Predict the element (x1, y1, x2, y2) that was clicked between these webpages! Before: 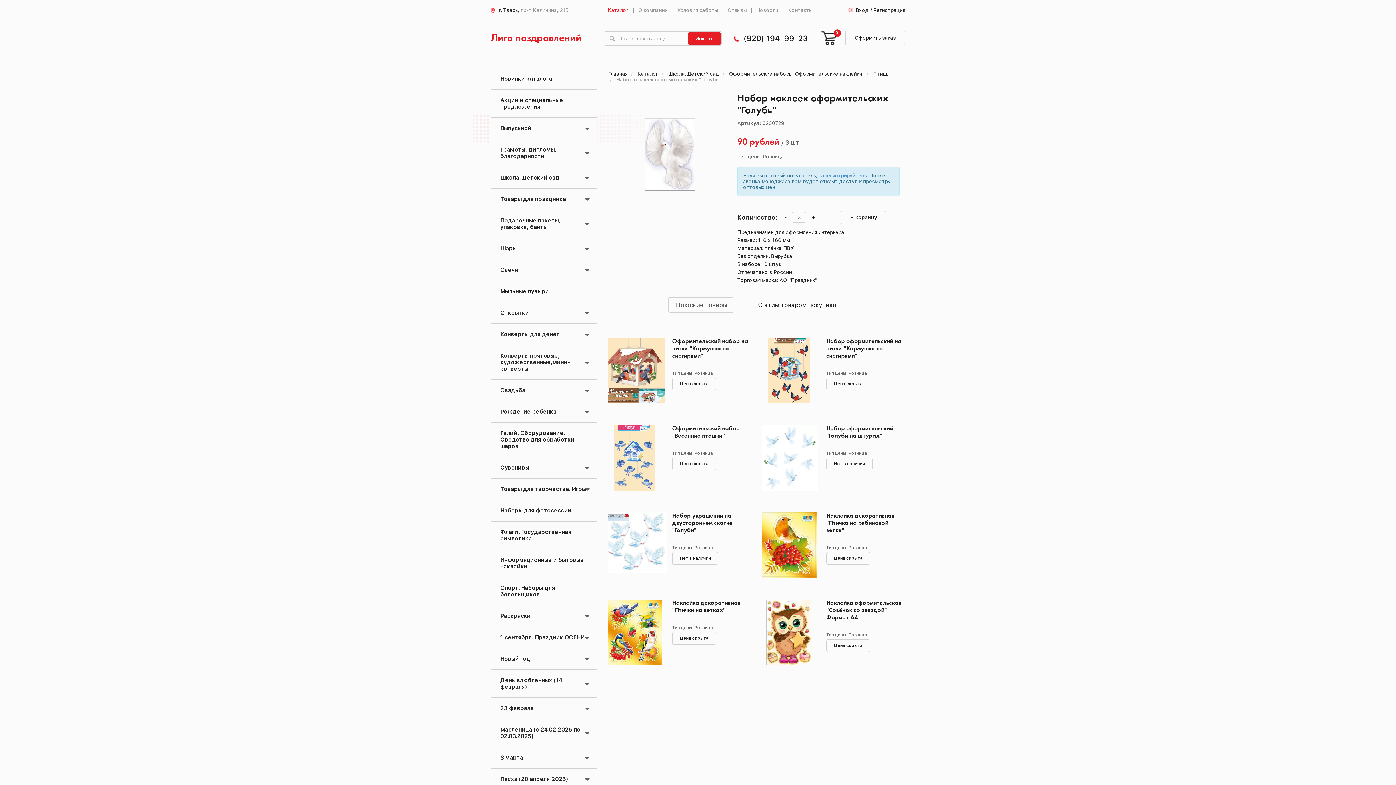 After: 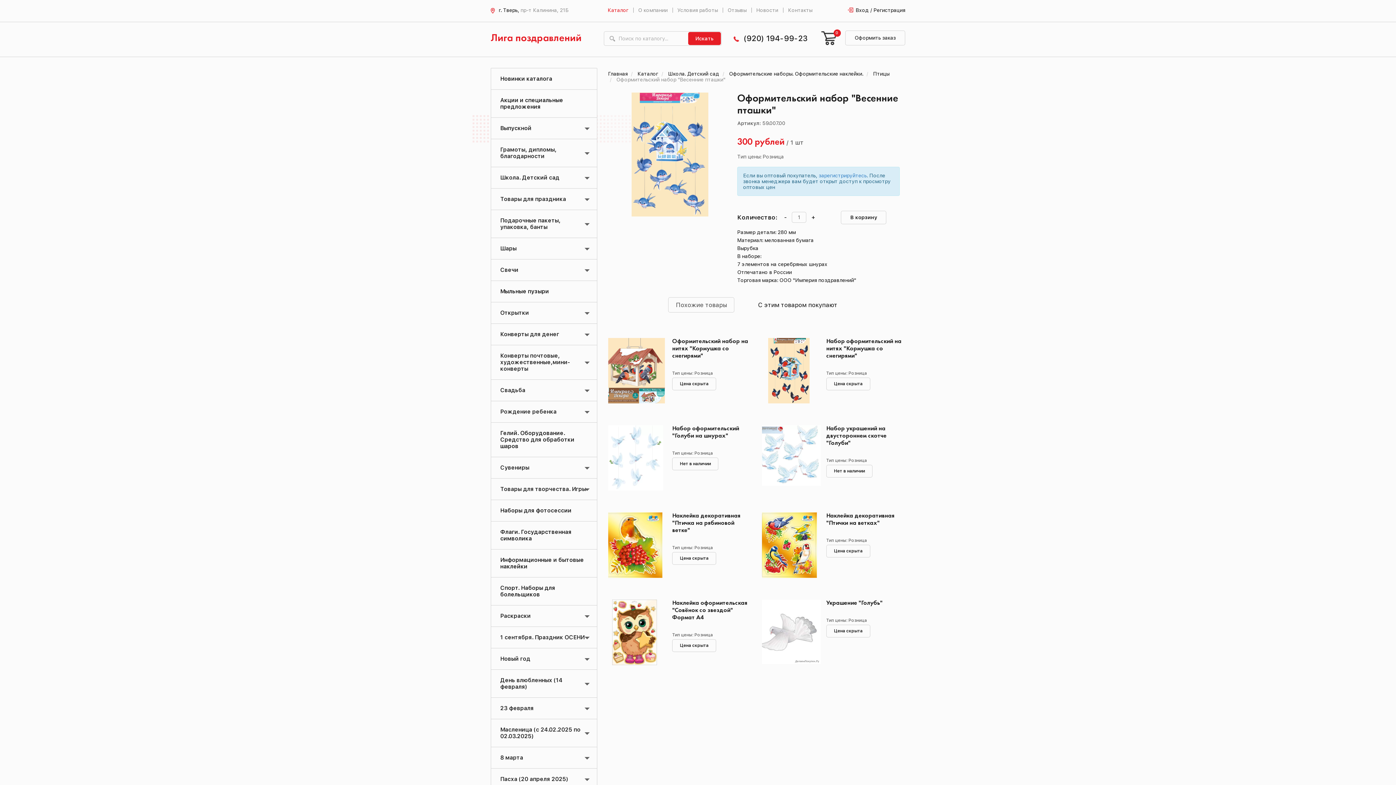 Action: bbox: (602, 425, 666, 490)